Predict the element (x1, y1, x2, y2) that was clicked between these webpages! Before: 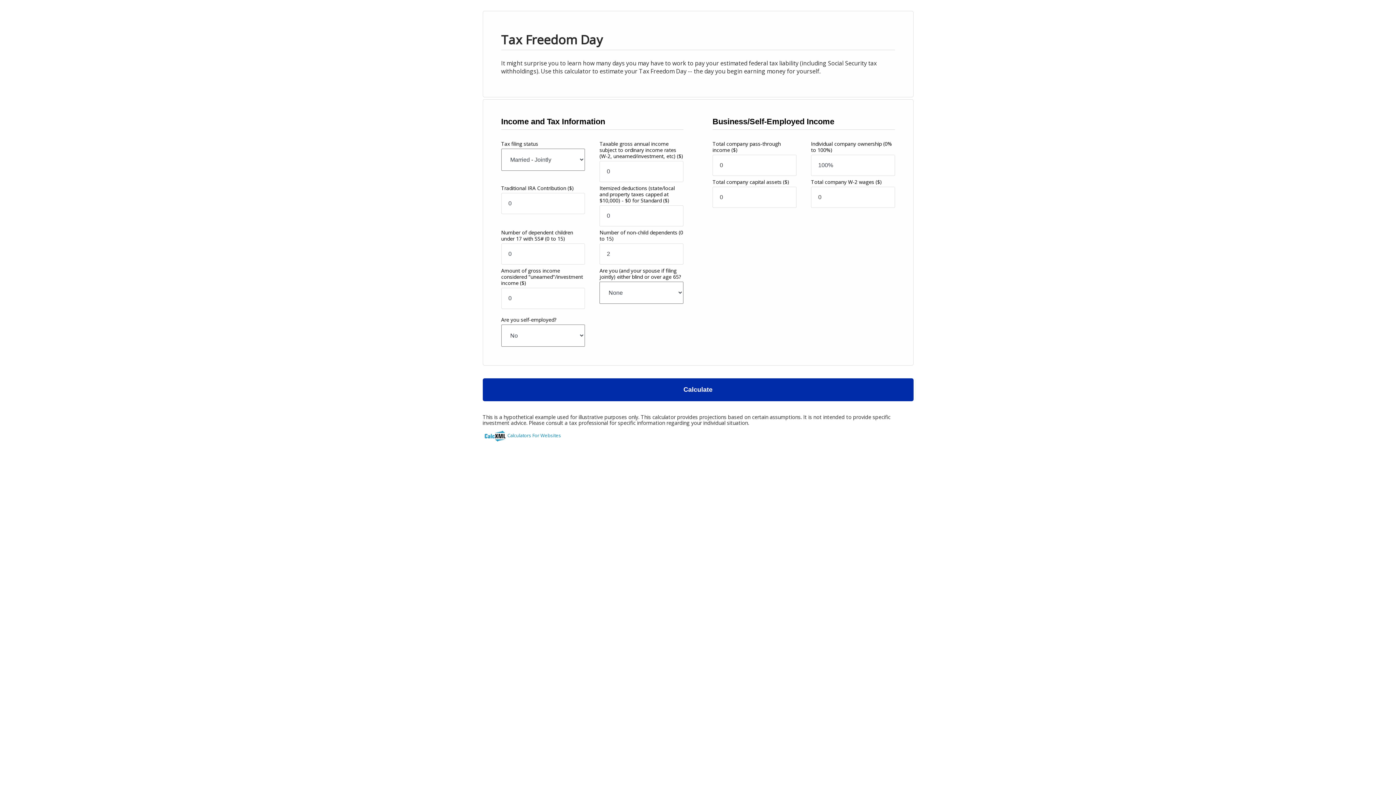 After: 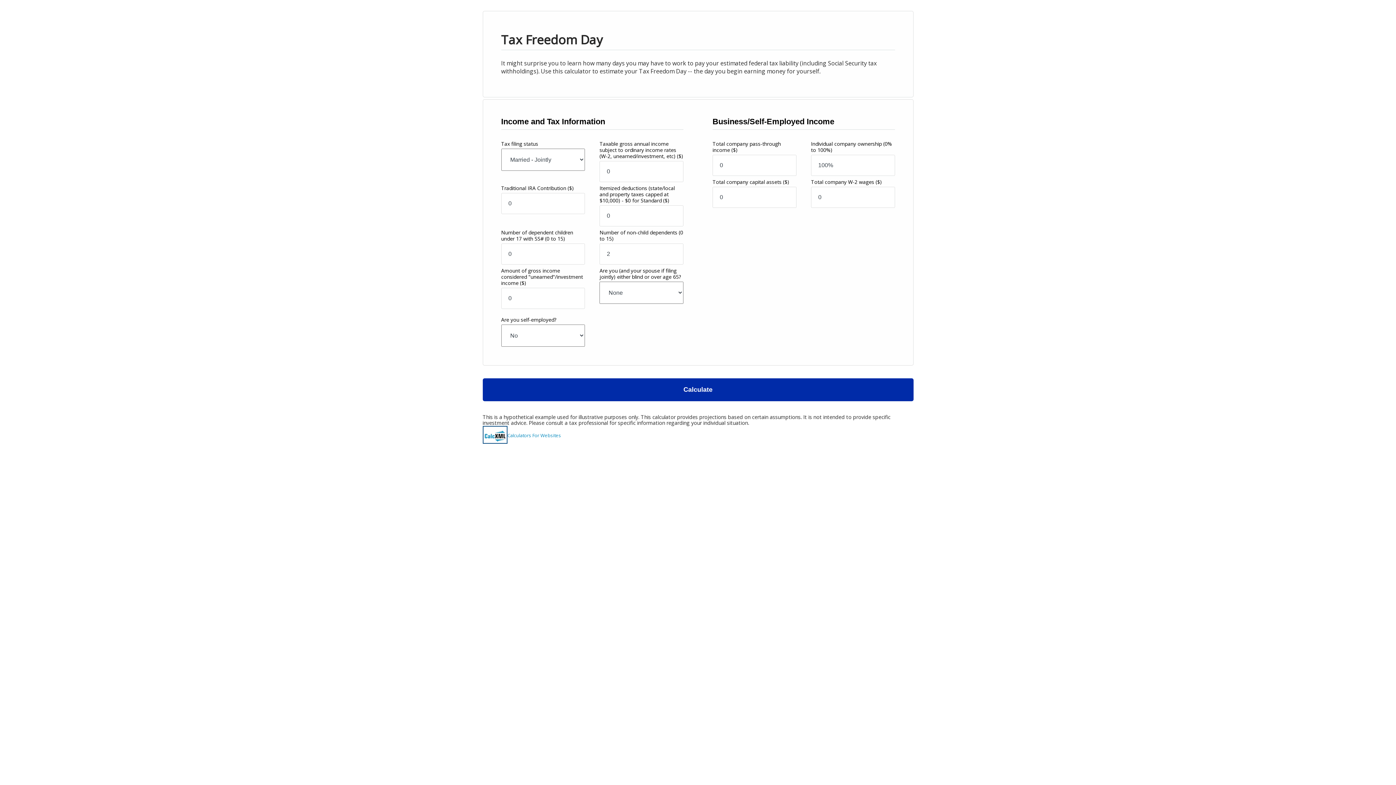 Action: bbox: (482, 426, 507, 444)